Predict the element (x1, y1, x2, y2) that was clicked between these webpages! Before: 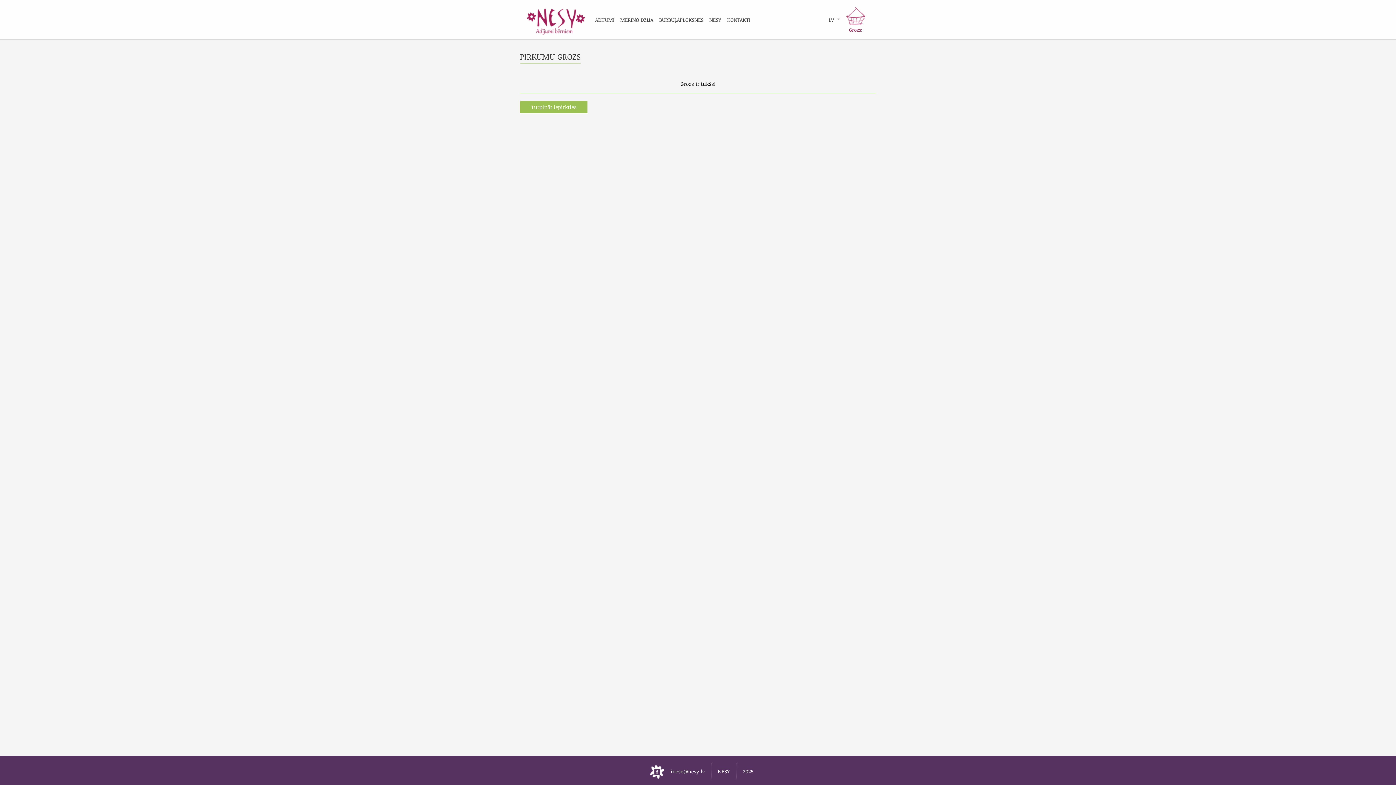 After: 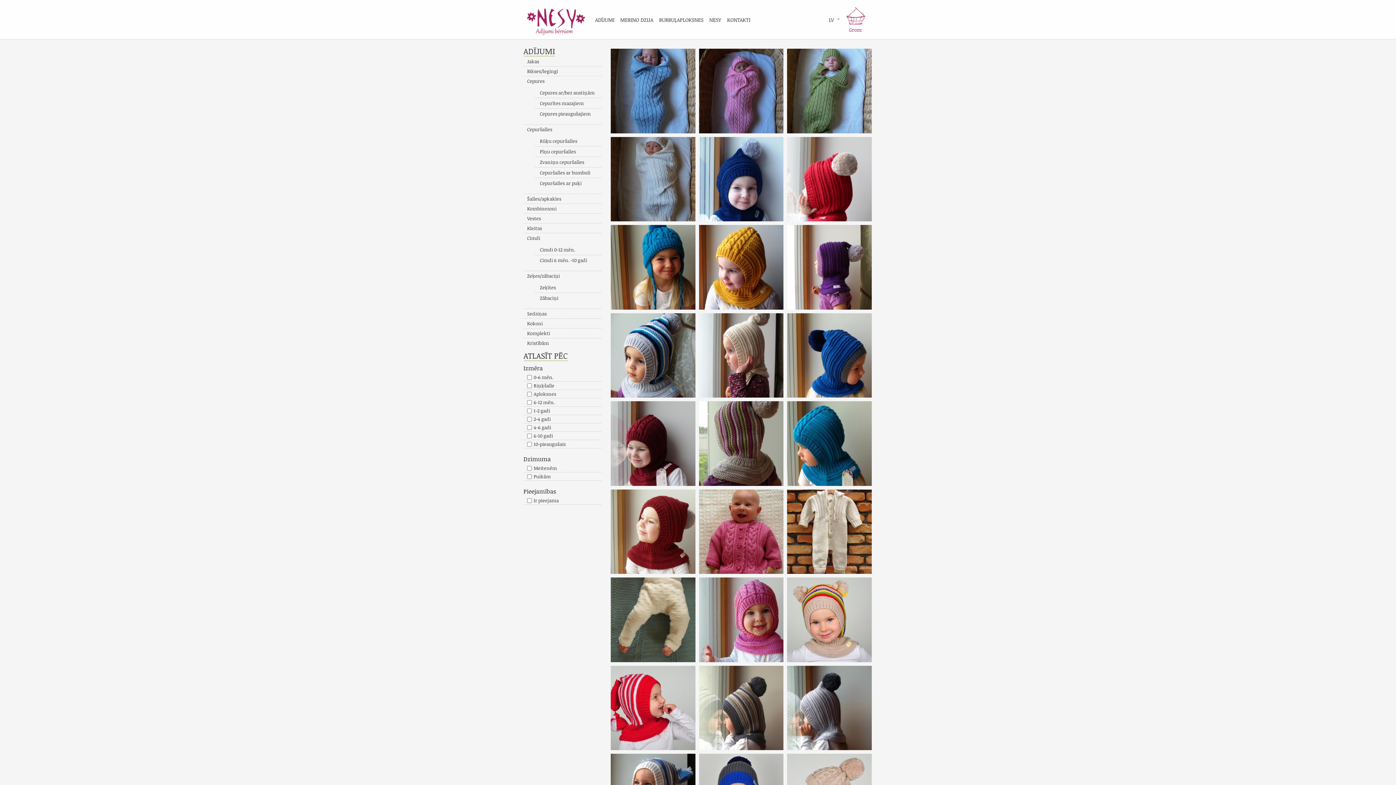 Action: label: Turpināt iepirkties bbox: (520, 100, 588, 113)